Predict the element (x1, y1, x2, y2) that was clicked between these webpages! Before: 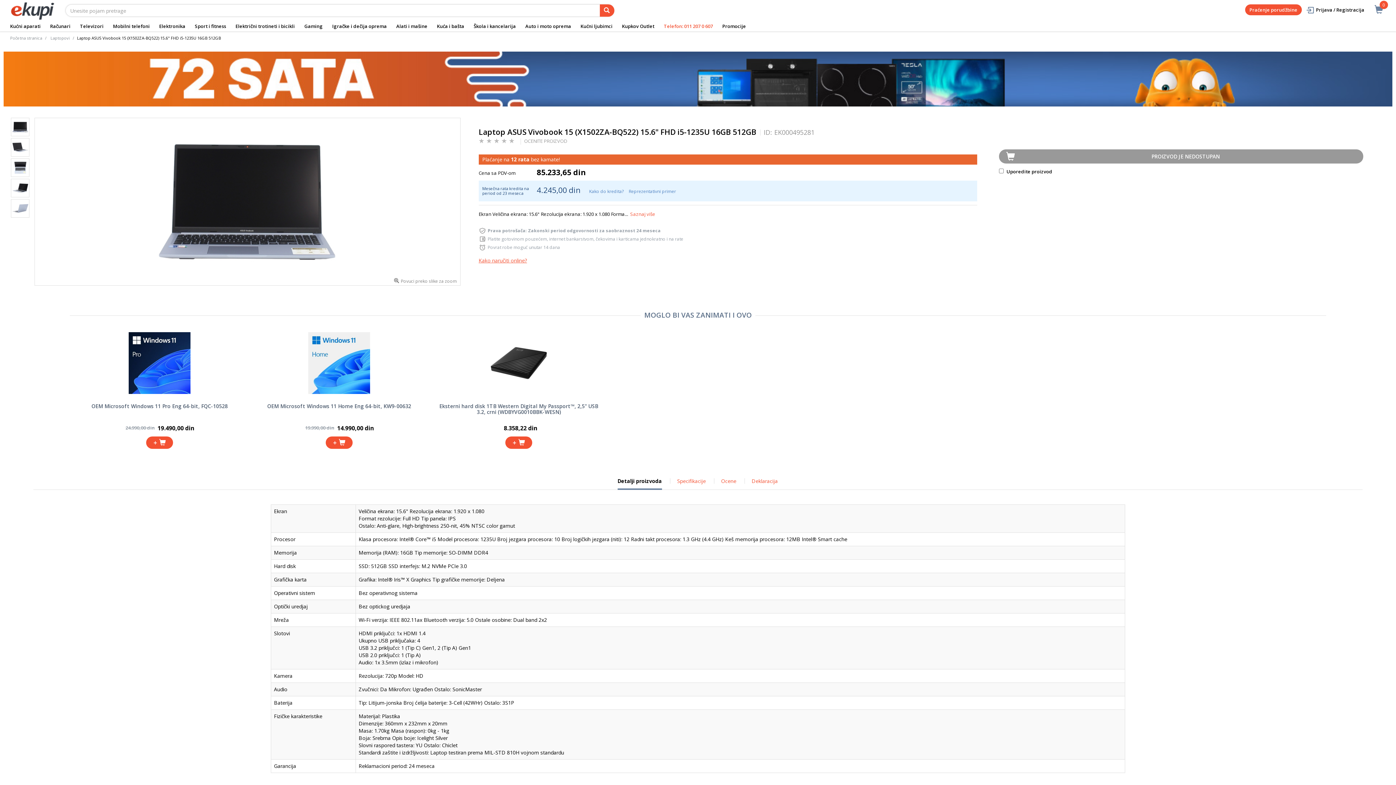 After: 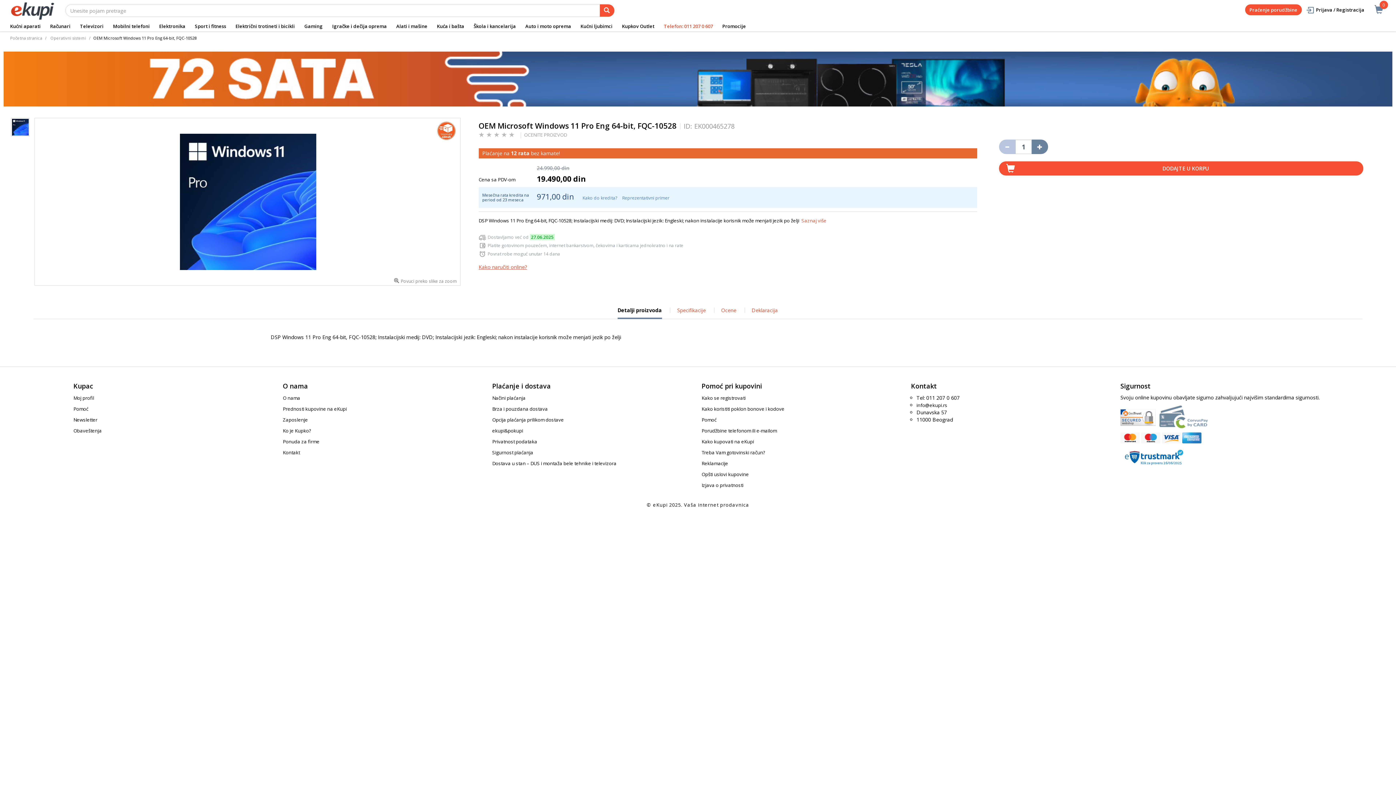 Action: bbox: (128, 332, 190, 394)